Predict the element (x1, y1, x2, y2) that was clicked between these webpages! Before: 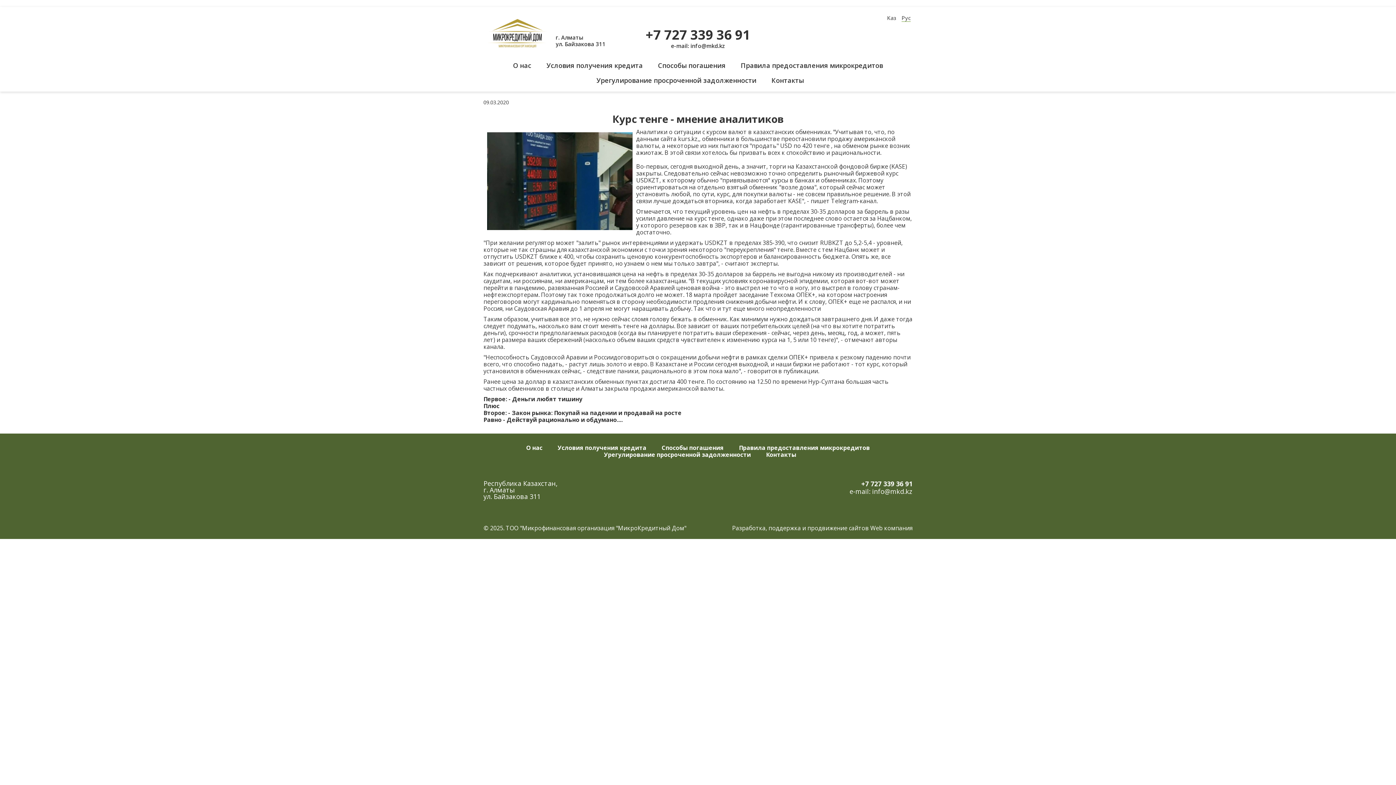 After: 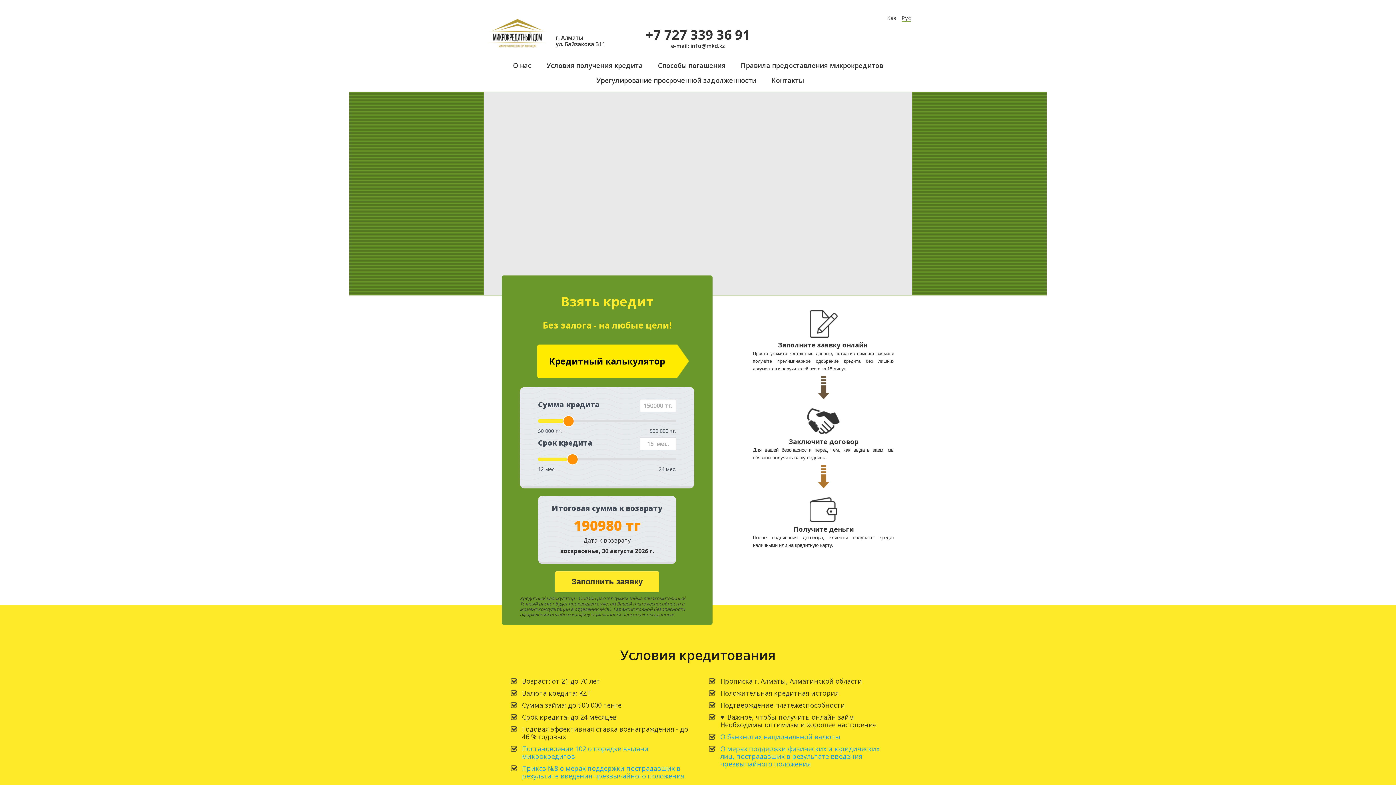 Action: bbox: (483, 29, 551, 37)